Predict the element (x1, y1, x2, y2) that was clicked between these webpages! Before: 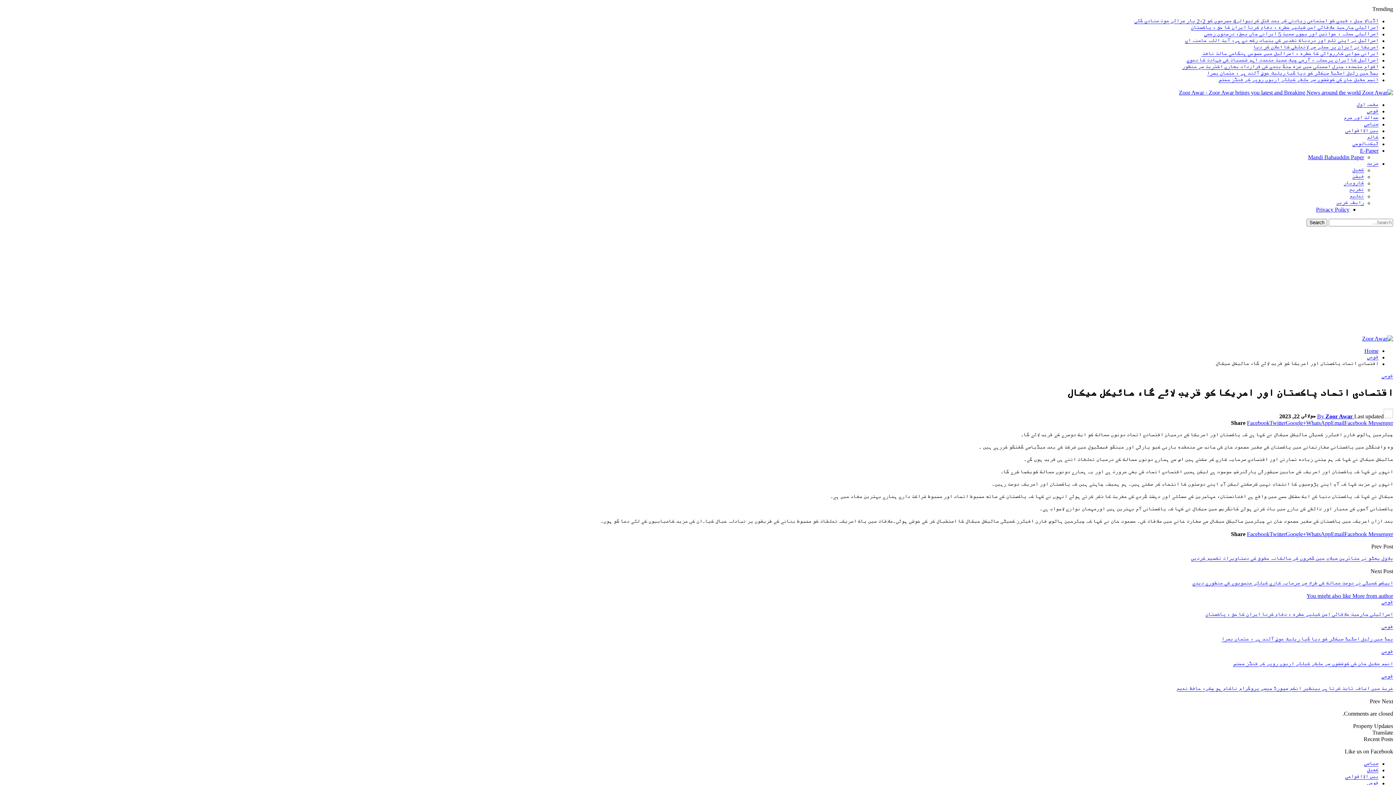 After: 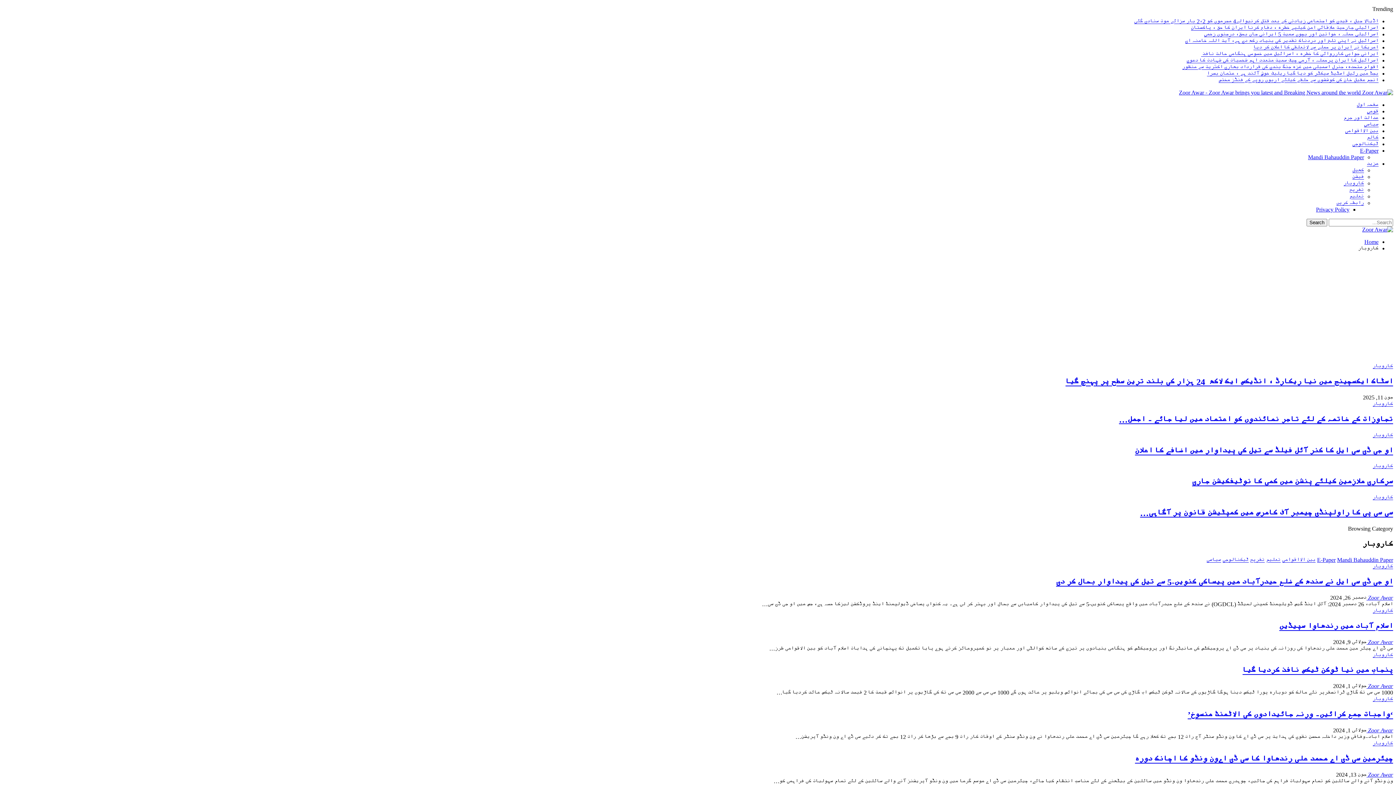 Action: bbox: (1344, 180, 1364, 186) label: کاروبار